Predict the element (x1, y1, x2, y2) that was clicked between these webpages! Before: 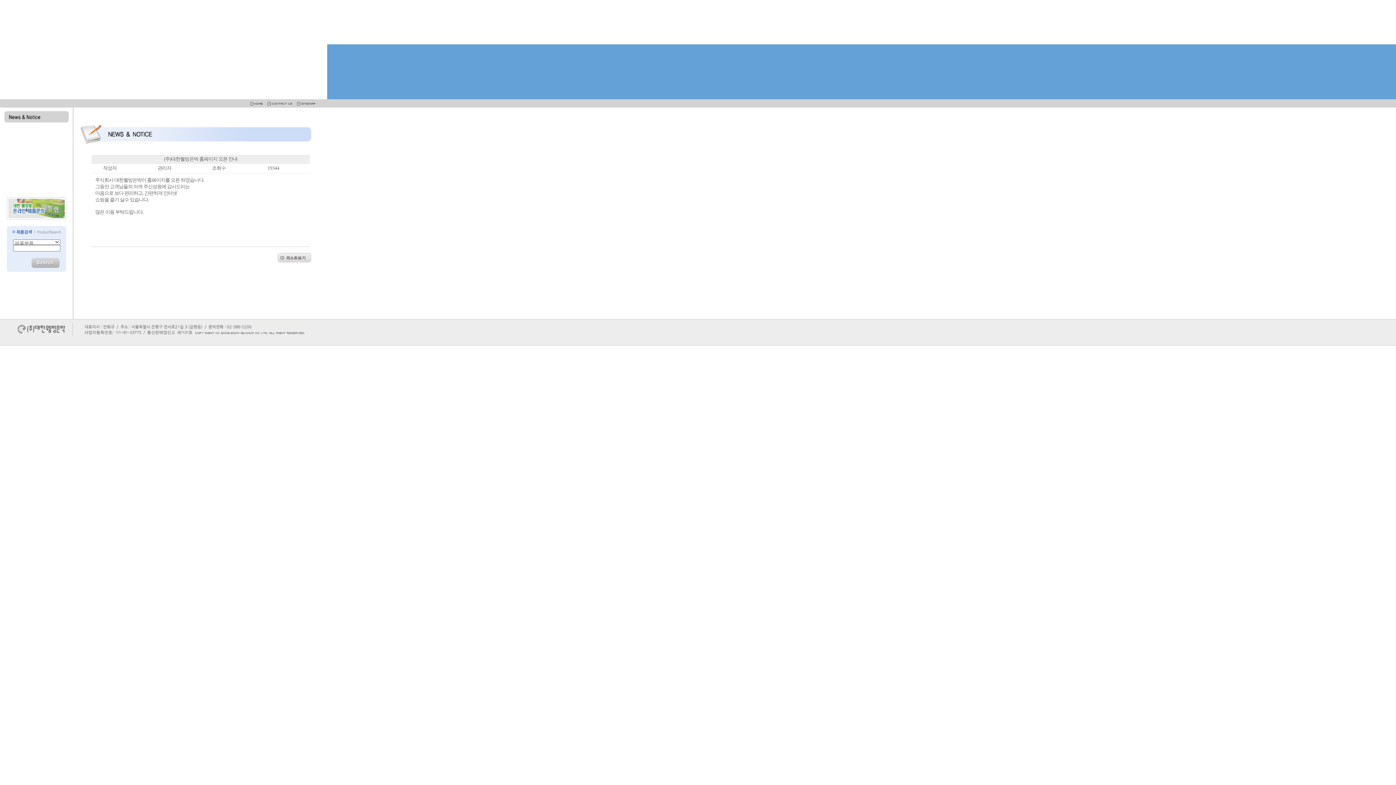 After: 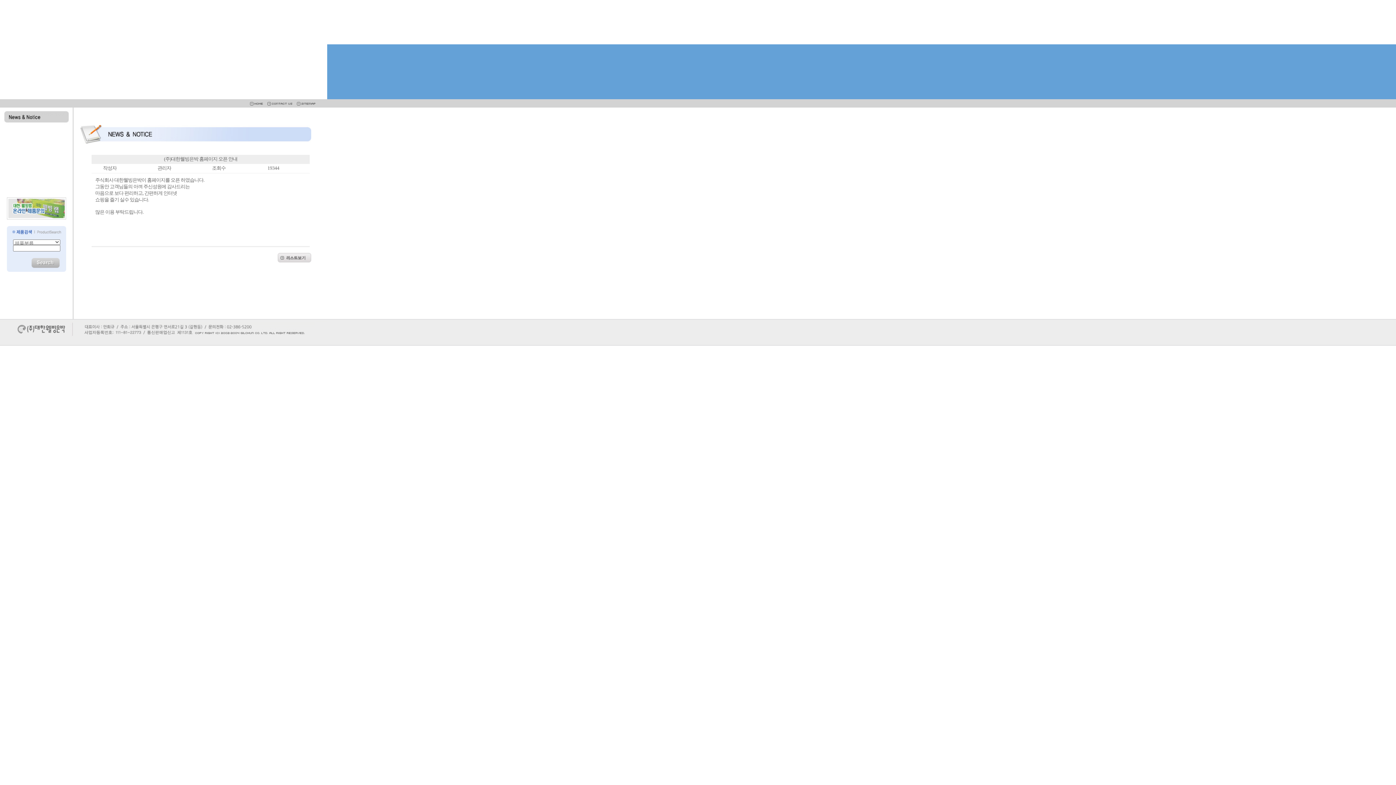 Action: bbox: (6, 215, 66, 220)